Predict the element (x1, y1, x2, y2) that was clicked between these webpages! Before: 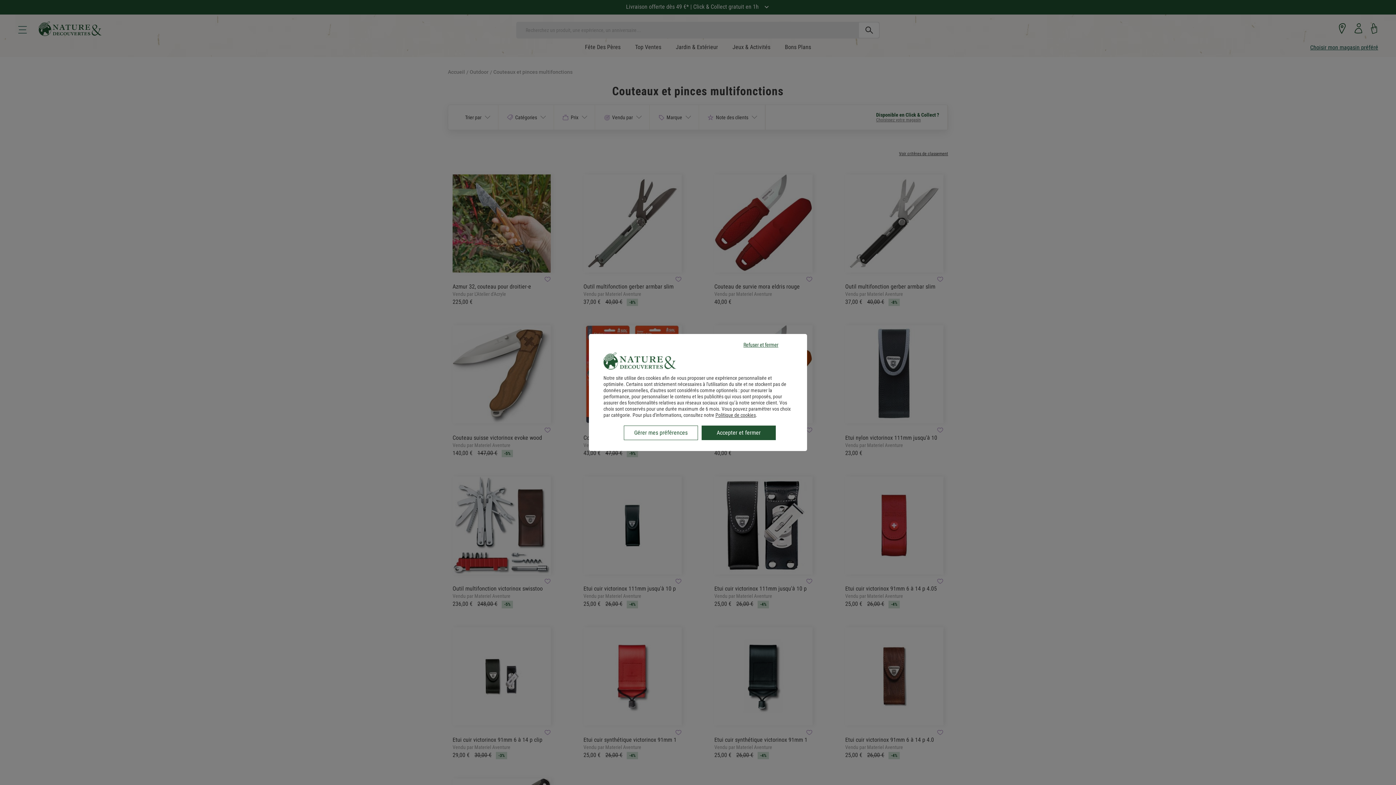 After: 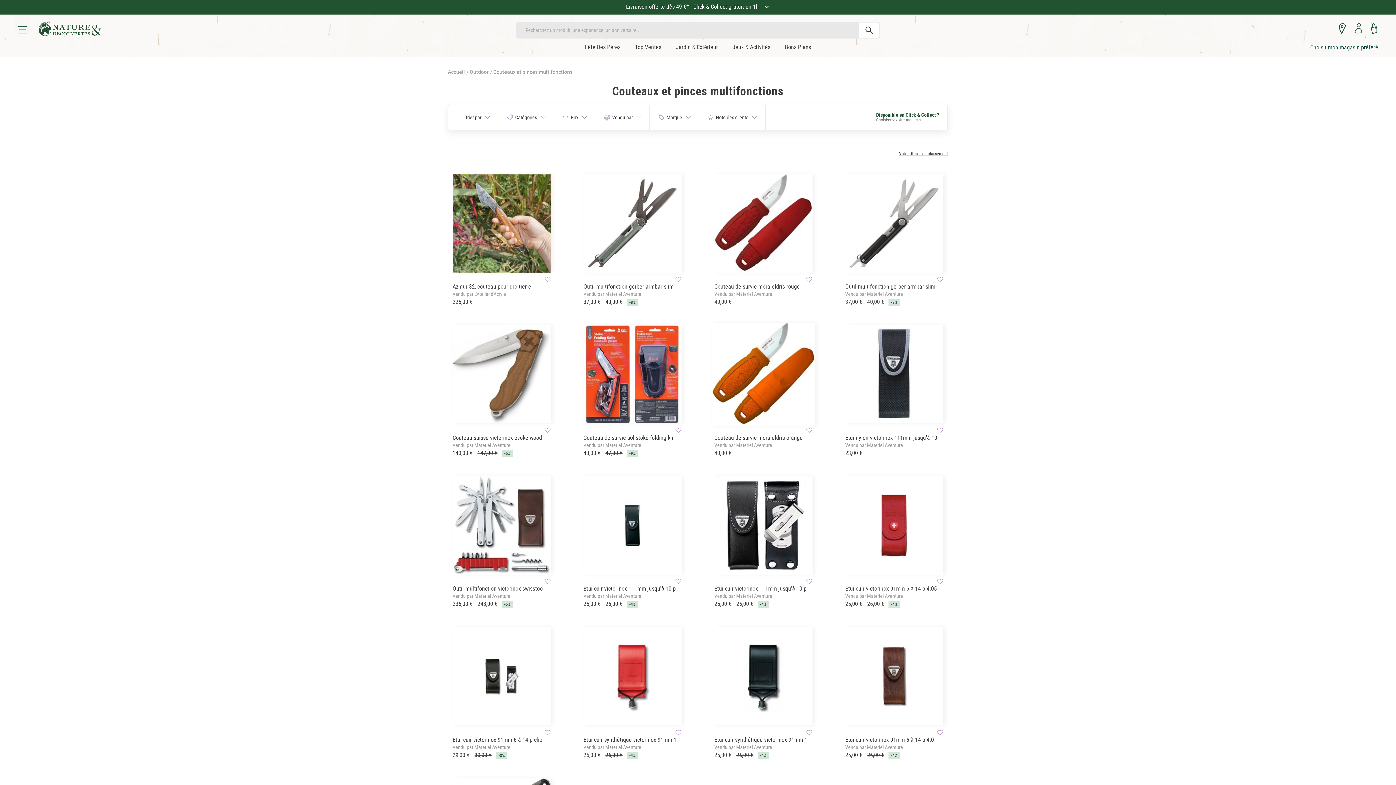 Action: bbox: (724, 337, 798, 352) label: Refuser et fermer